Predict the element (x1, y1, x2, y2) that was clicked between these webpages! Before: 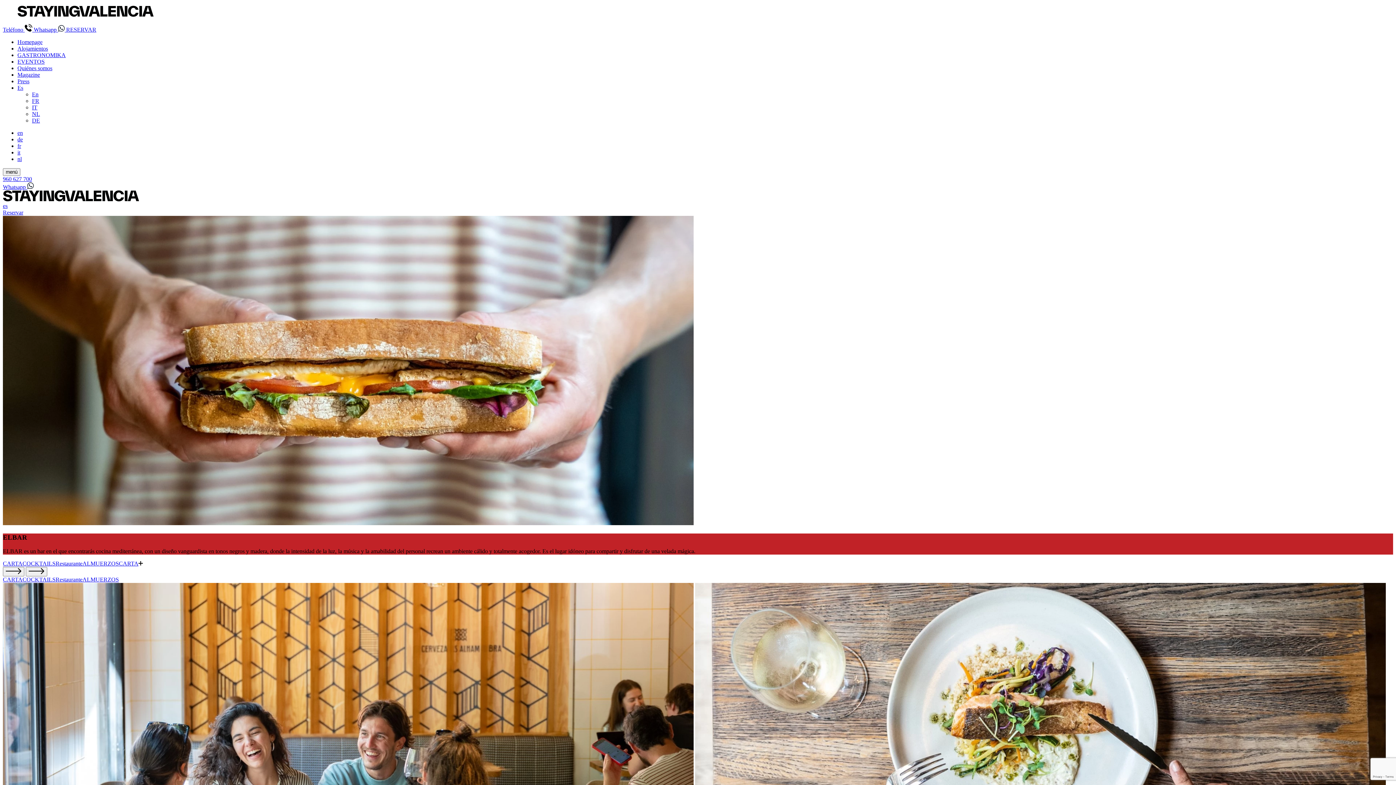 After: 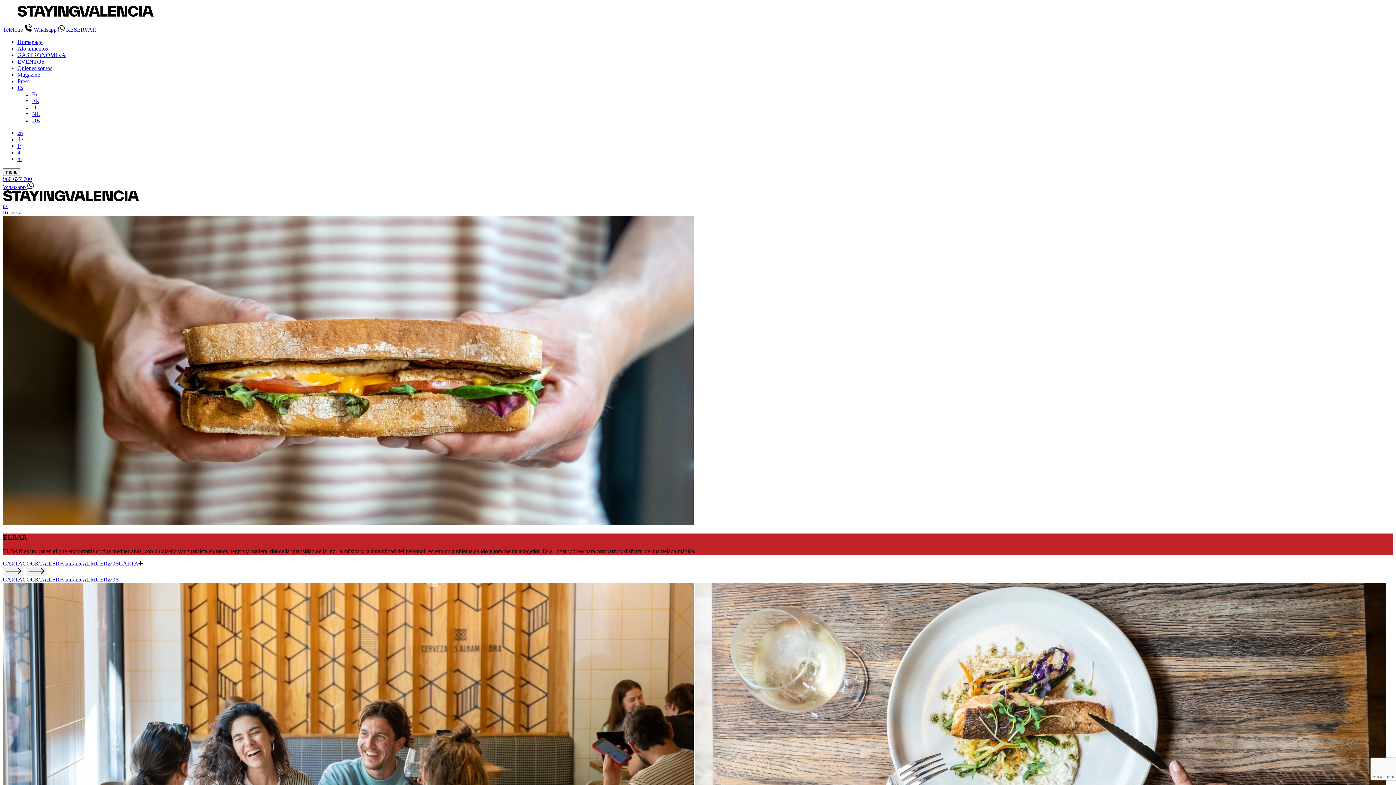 Action: label: CARTA bbox: (2, 560, 22, 567)